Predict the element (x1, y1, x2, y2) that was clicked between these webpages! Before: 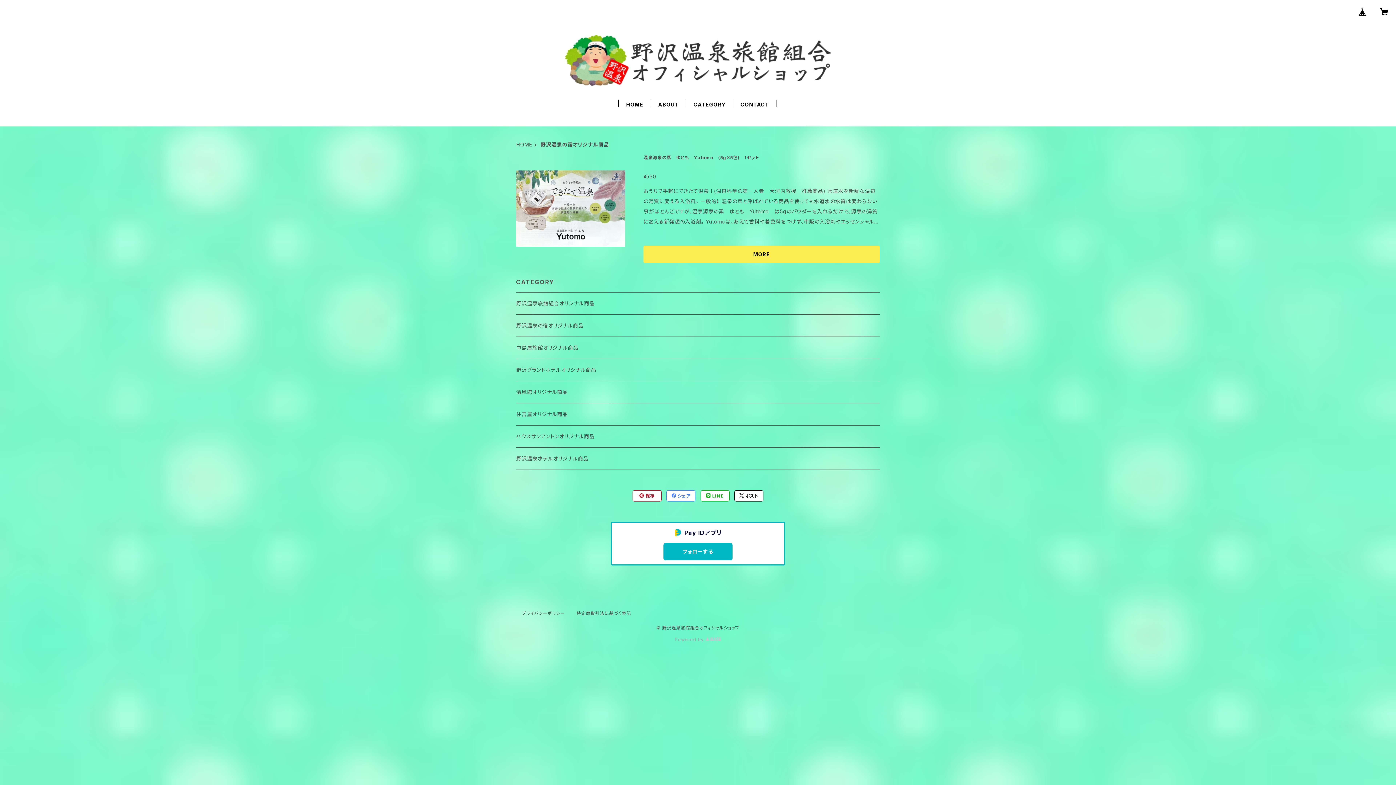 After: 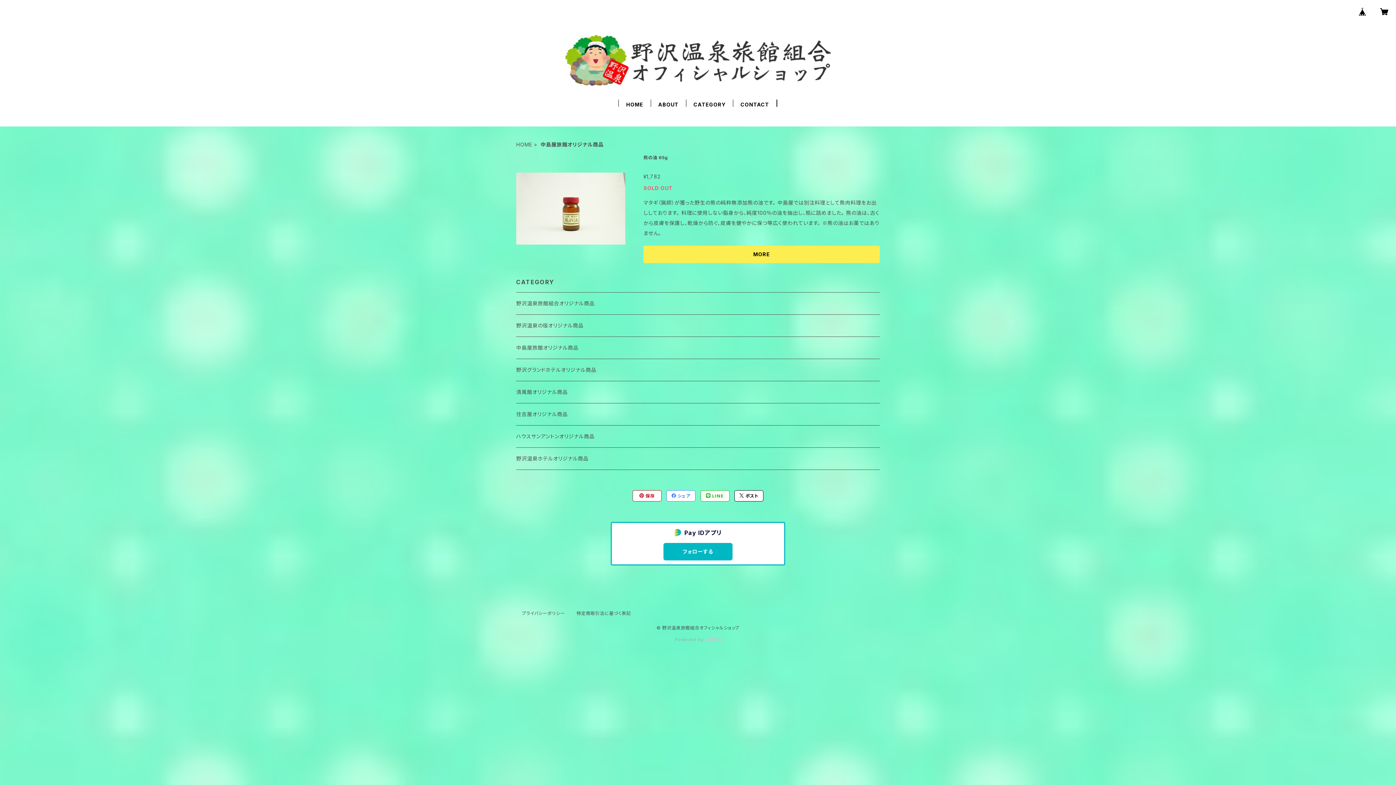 Action: bbox: (516, 337, 880, 358) label: 中島屋旅館オリジナル商品